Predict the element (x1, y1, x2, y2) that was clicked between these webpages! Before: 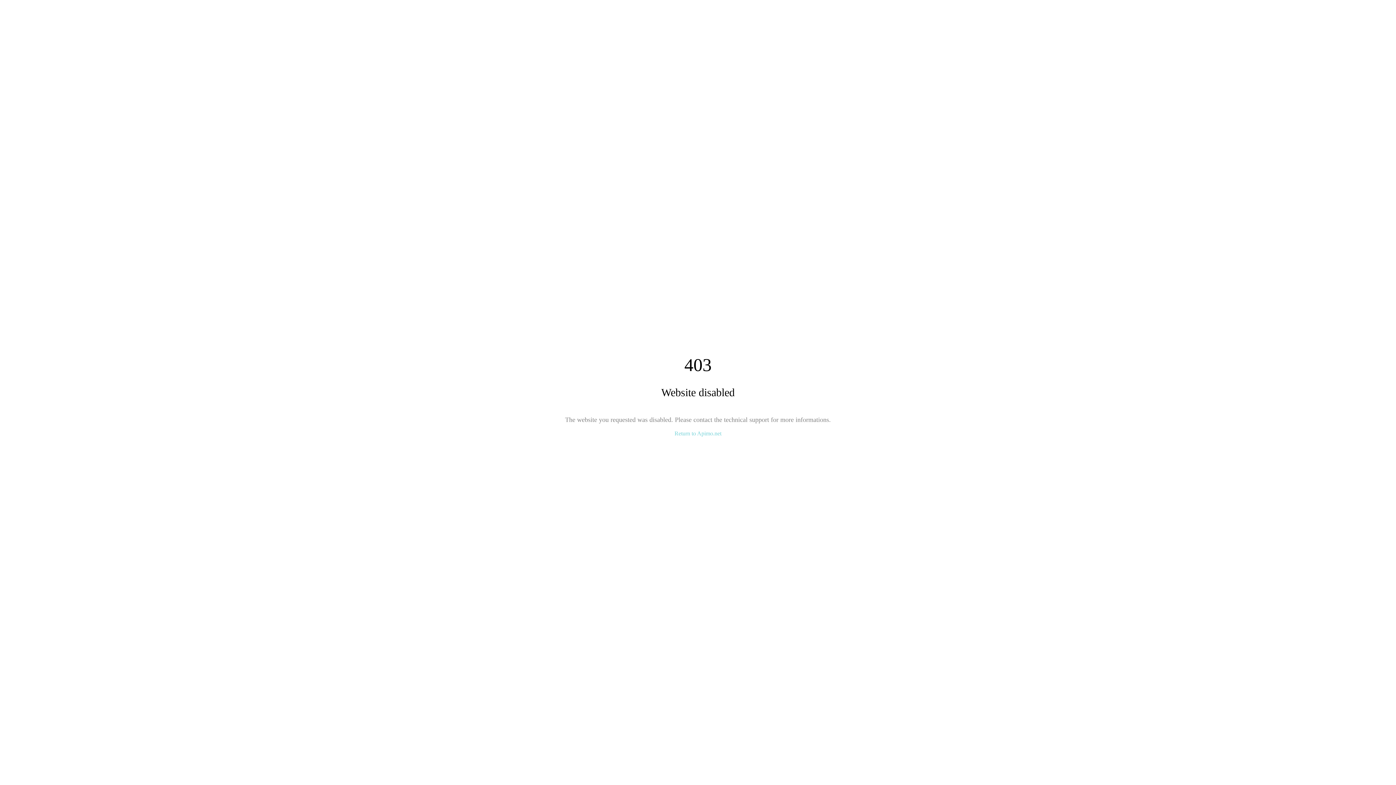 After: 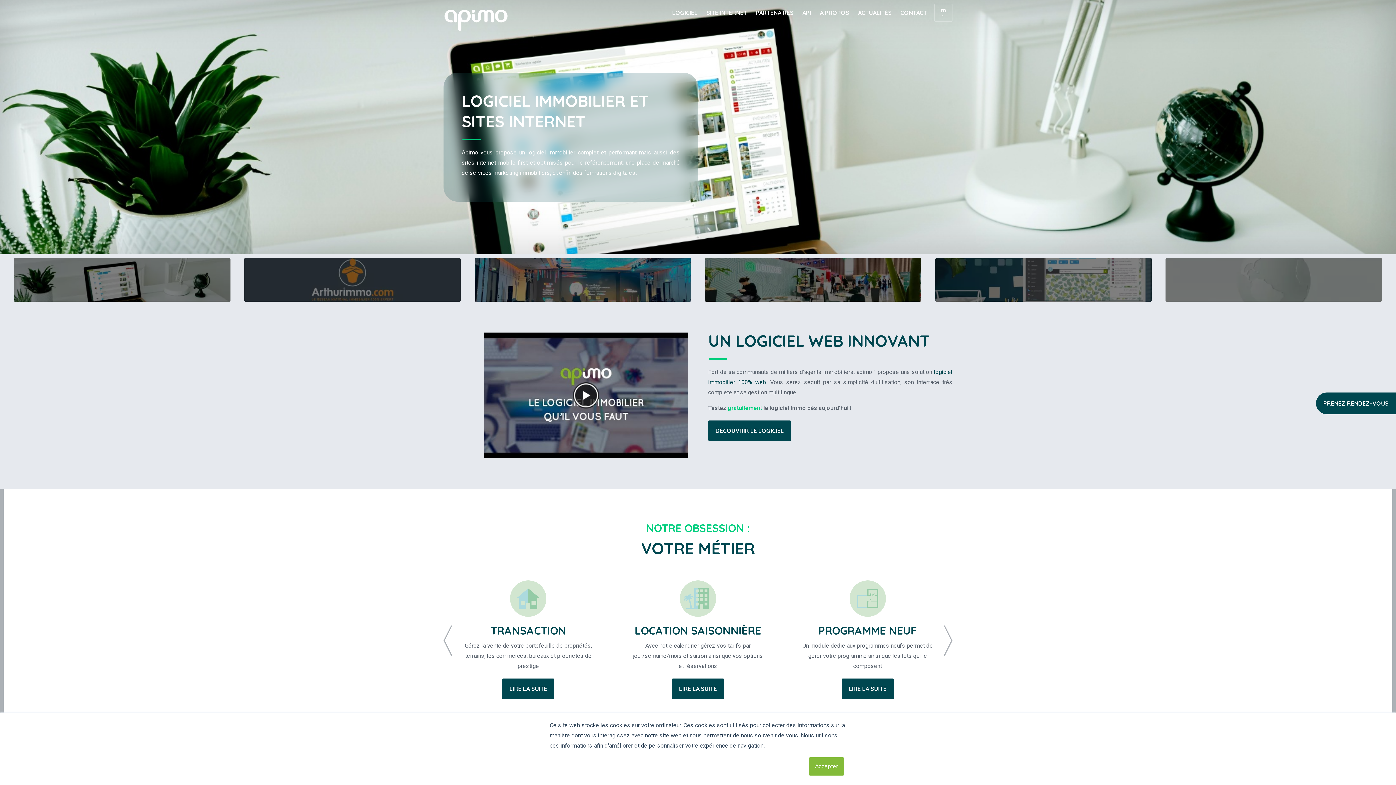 Action: bbox: (674, 430, 721, 436) label: Return to Apimo.net